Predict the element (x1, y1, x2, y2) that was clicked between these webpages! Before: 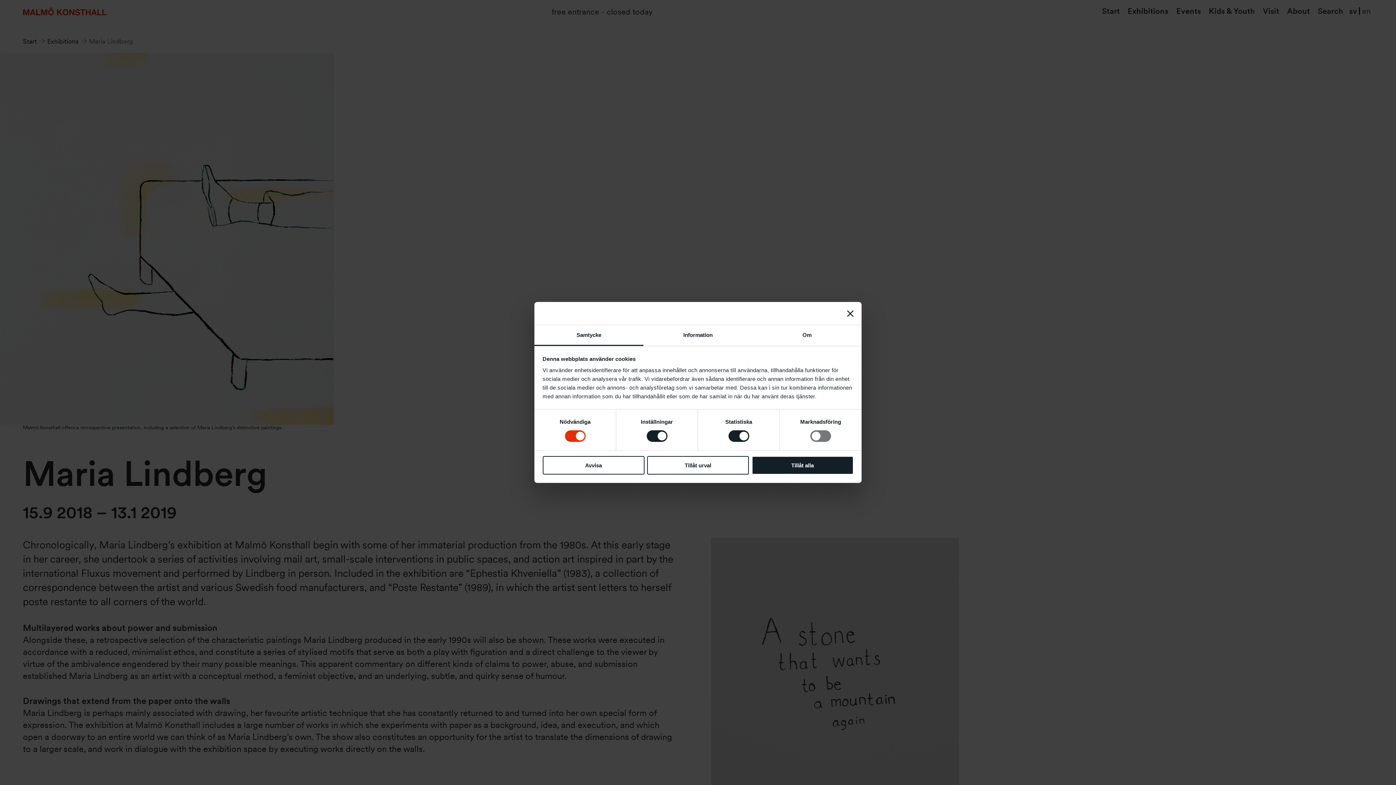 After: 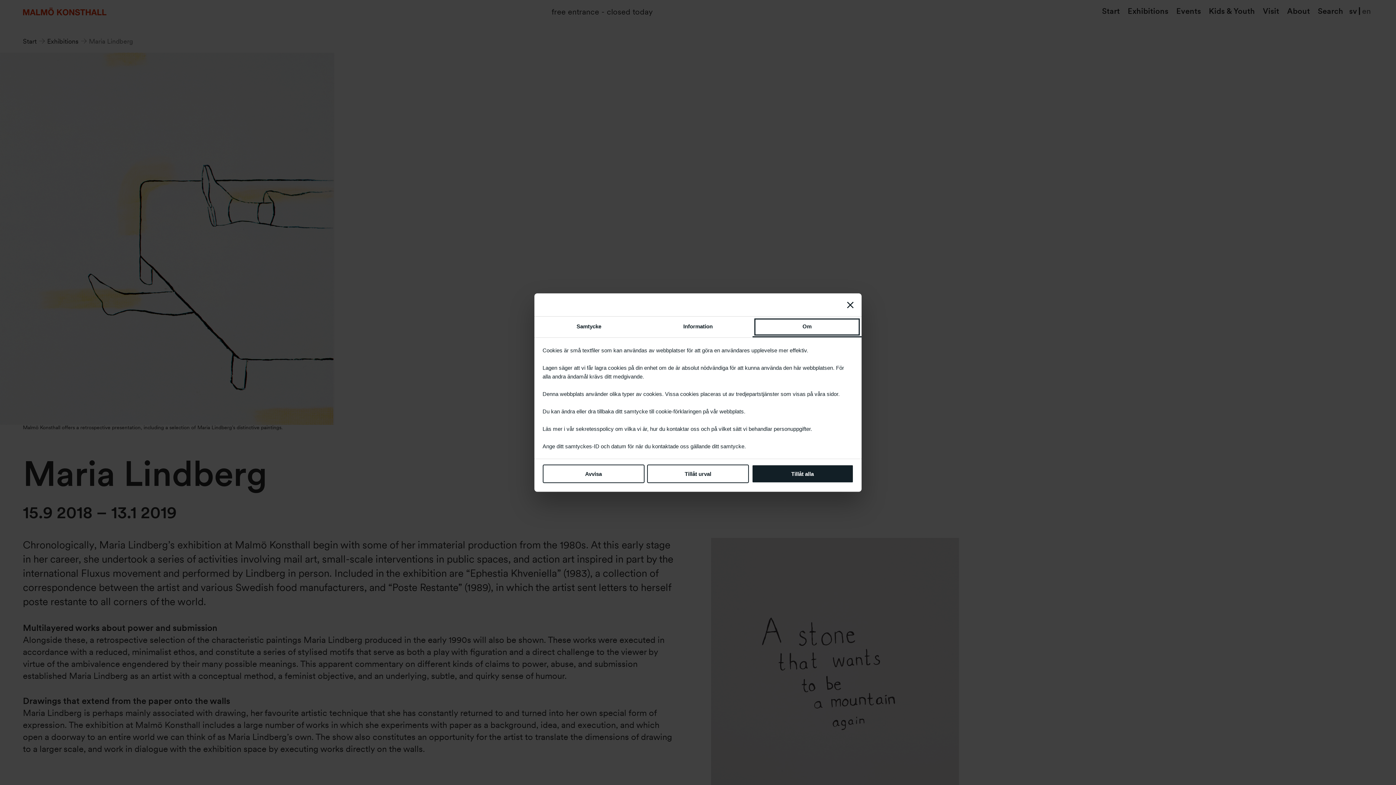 Action: label: Om bbox: (752, 325, 861, 346)